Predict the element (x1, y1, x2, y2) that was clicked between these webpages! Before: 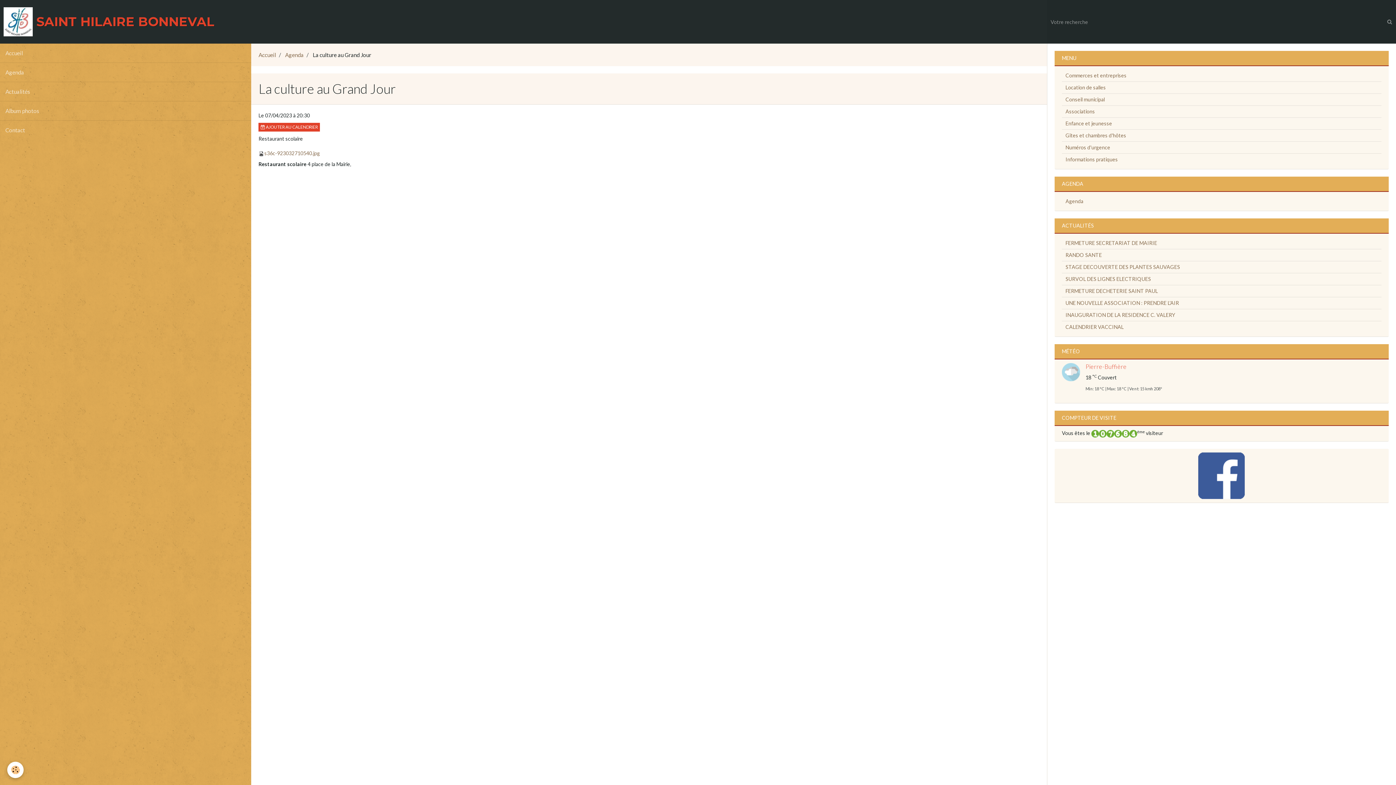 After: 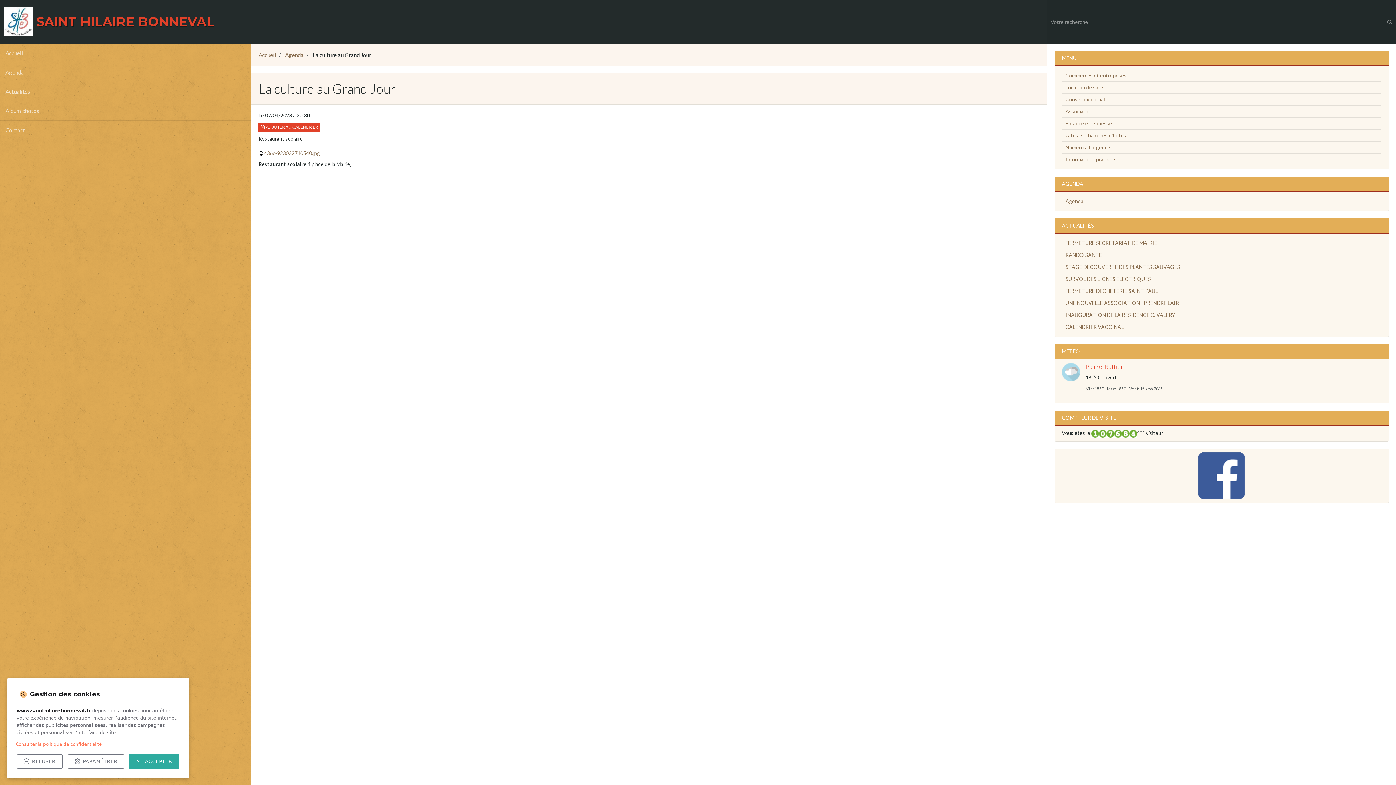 Action: bbox: (7, 762, 23, 778) label: Cookie